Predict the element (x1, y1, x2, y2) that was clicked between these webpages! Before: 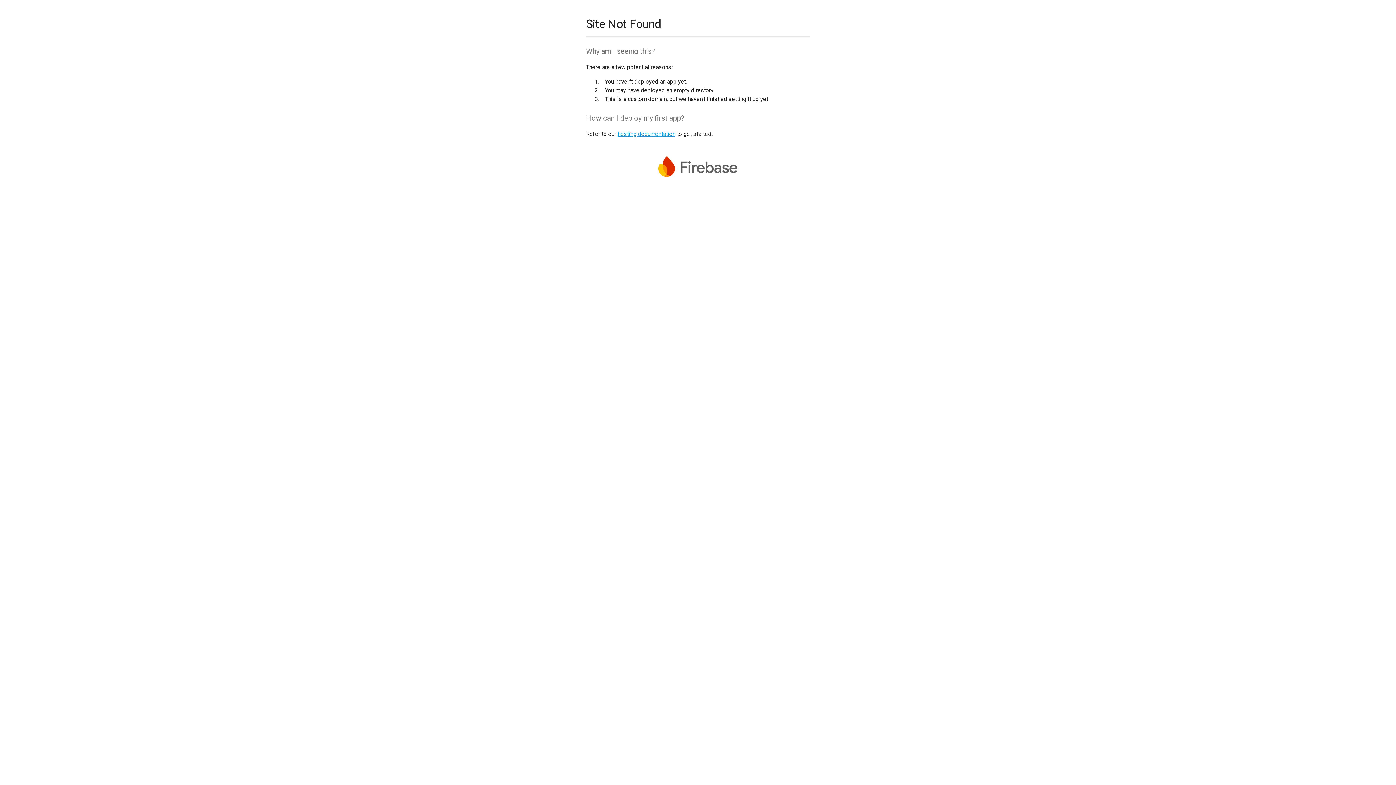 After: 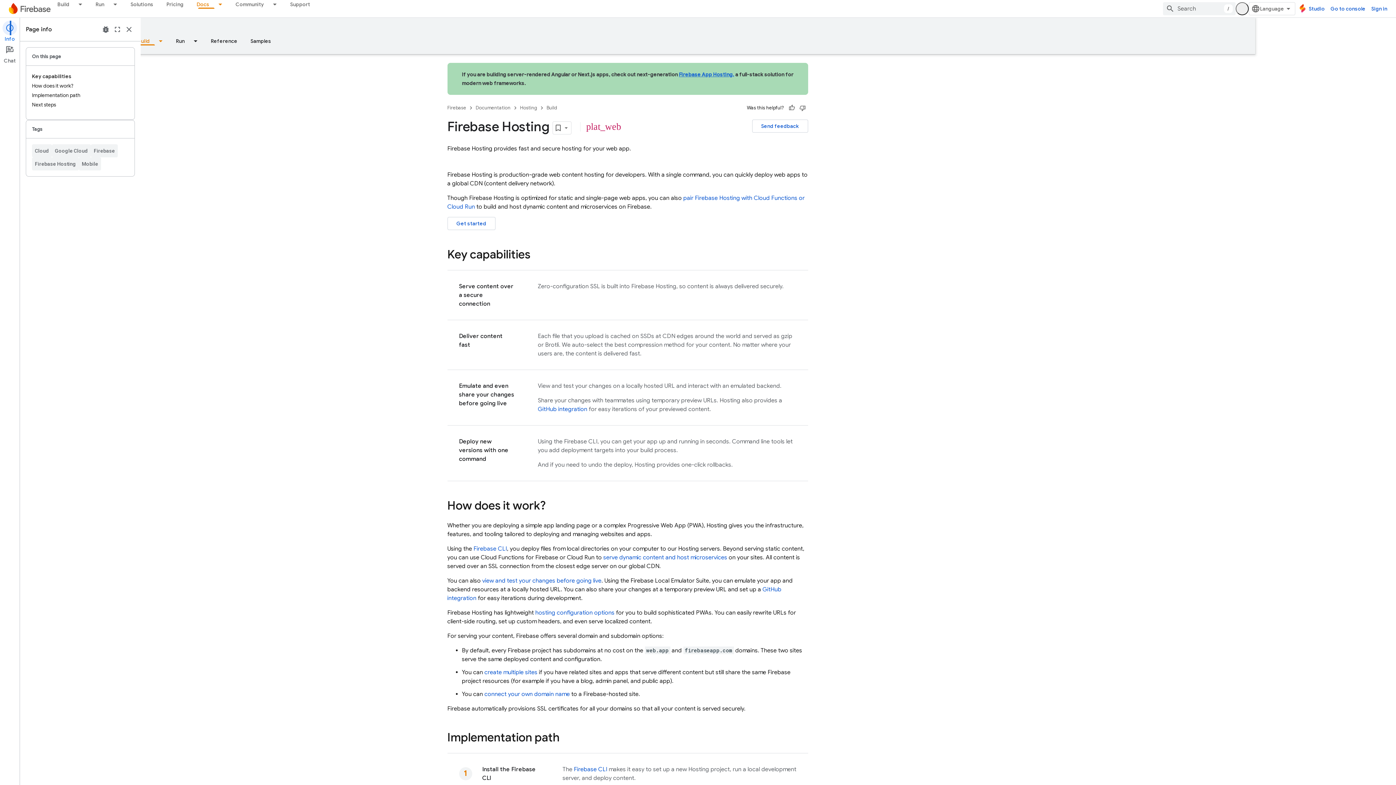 Action: label: hosting documentation bbox: (617, 130, 675, 137)